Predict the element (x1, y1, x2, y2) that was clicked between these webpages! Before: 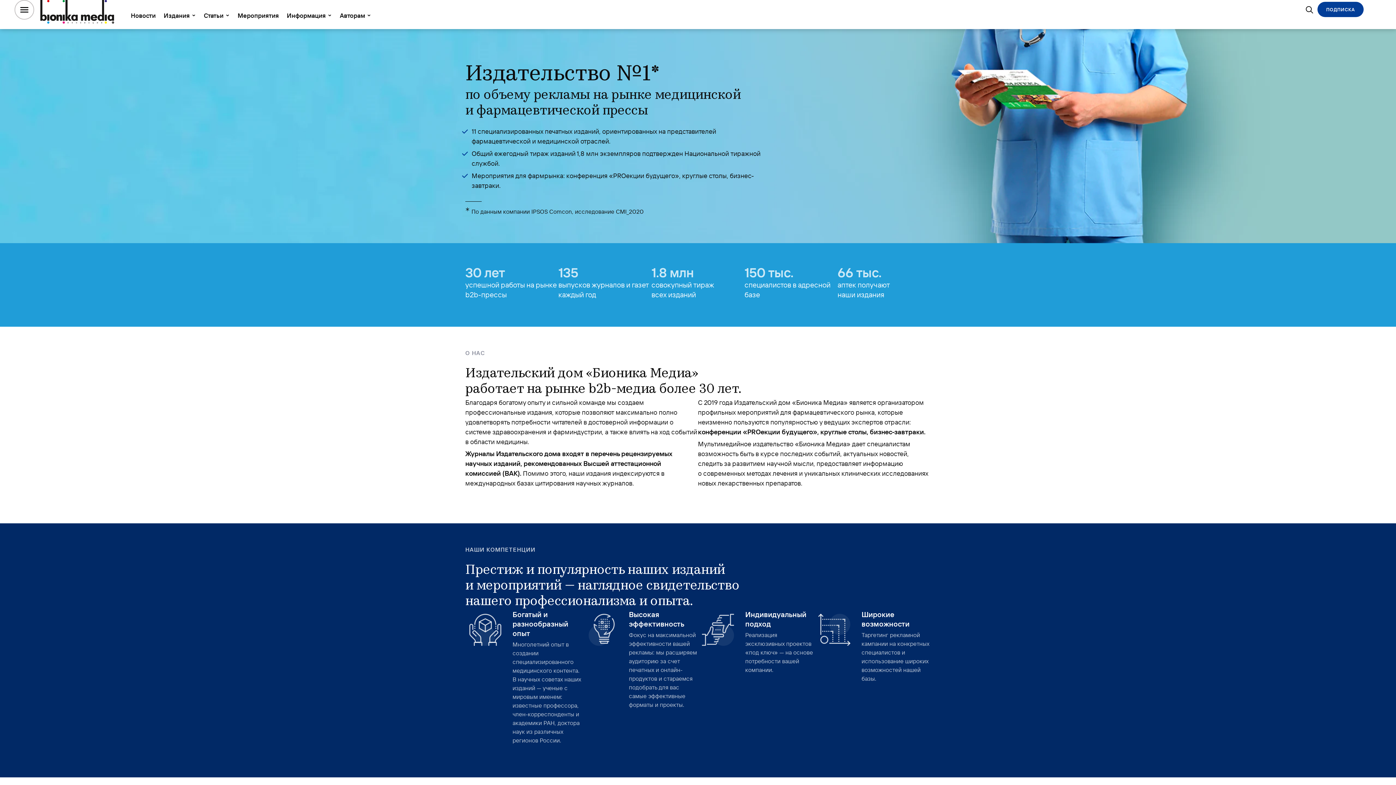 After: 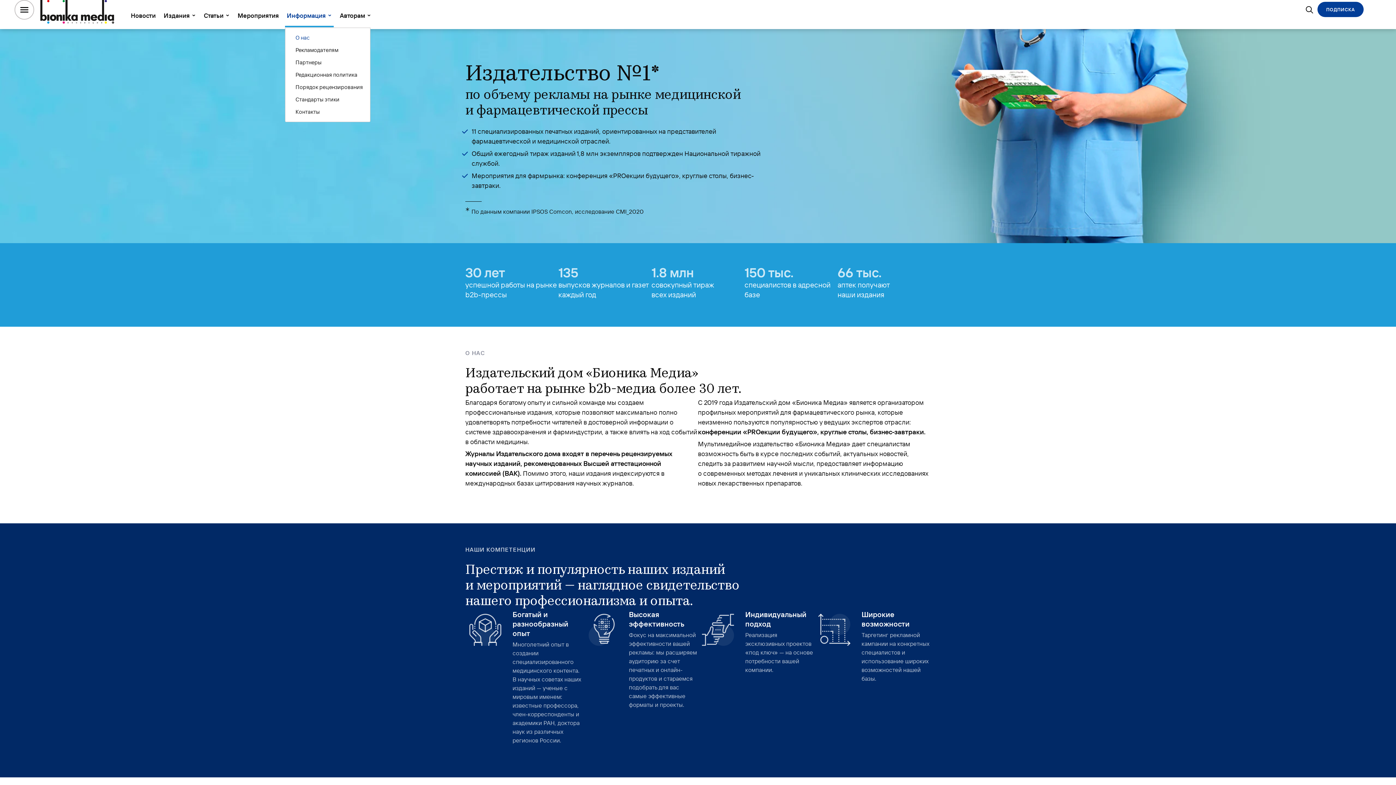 Action: bbox: (285, 3, 333, 27) label: Информация